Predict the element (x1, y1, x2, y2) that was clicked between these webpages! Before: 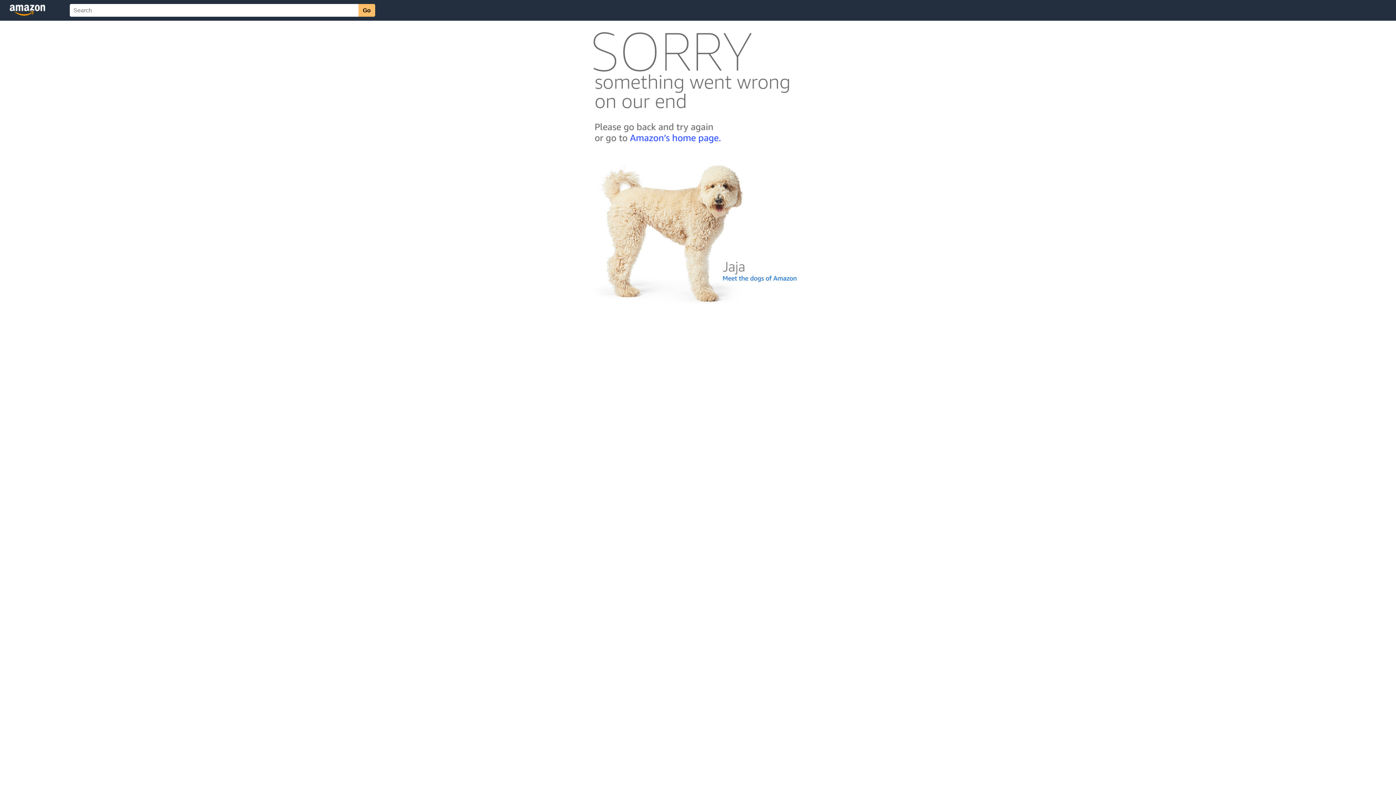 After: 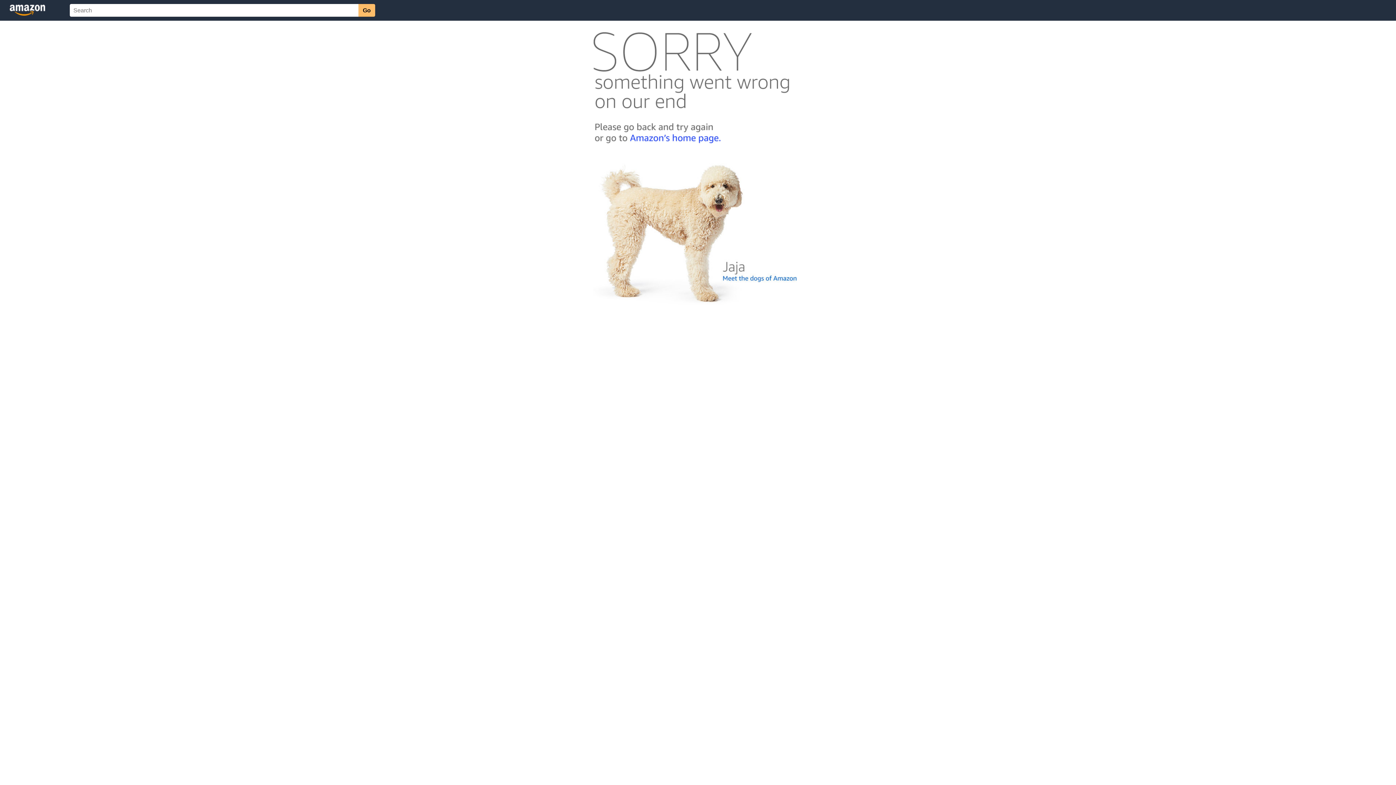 Action: bbox: (592, 300, 803, 306)